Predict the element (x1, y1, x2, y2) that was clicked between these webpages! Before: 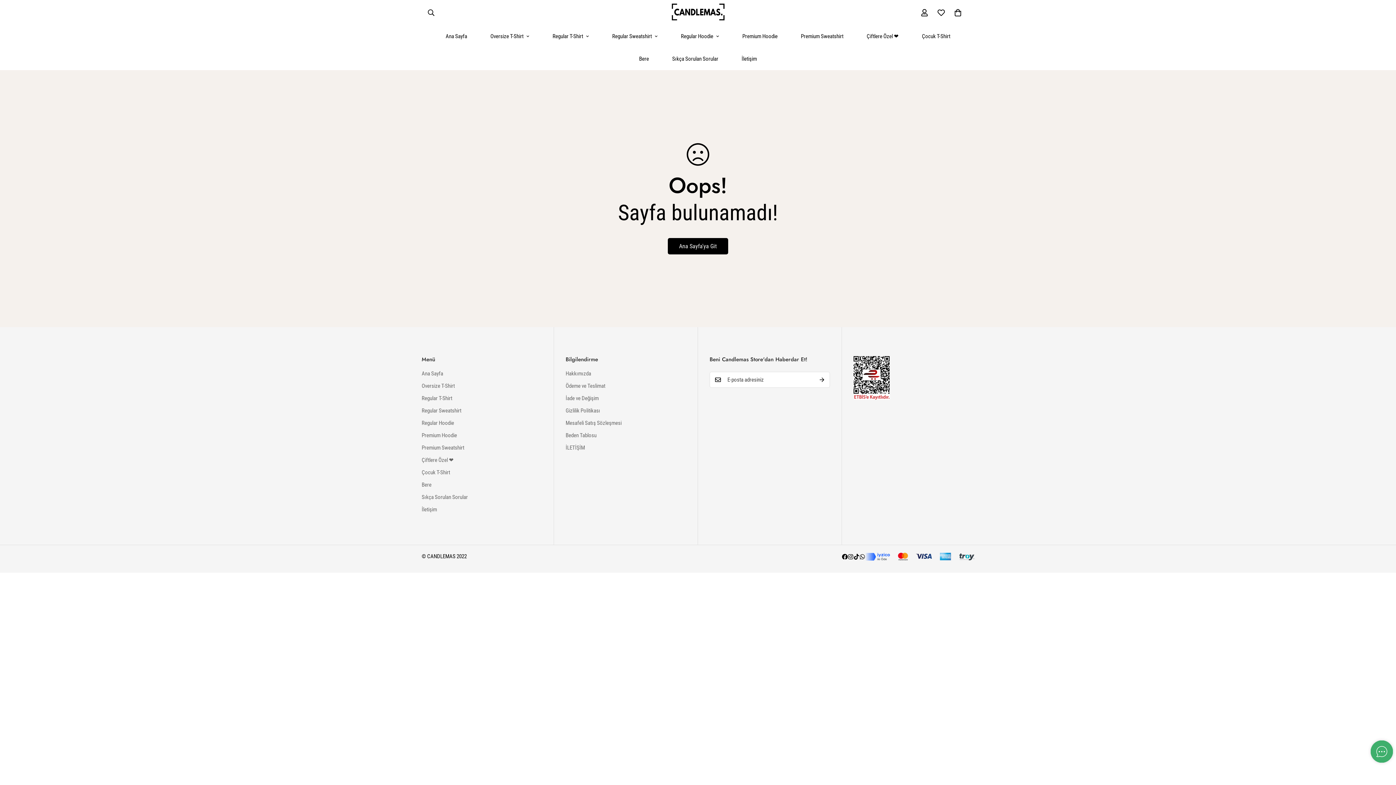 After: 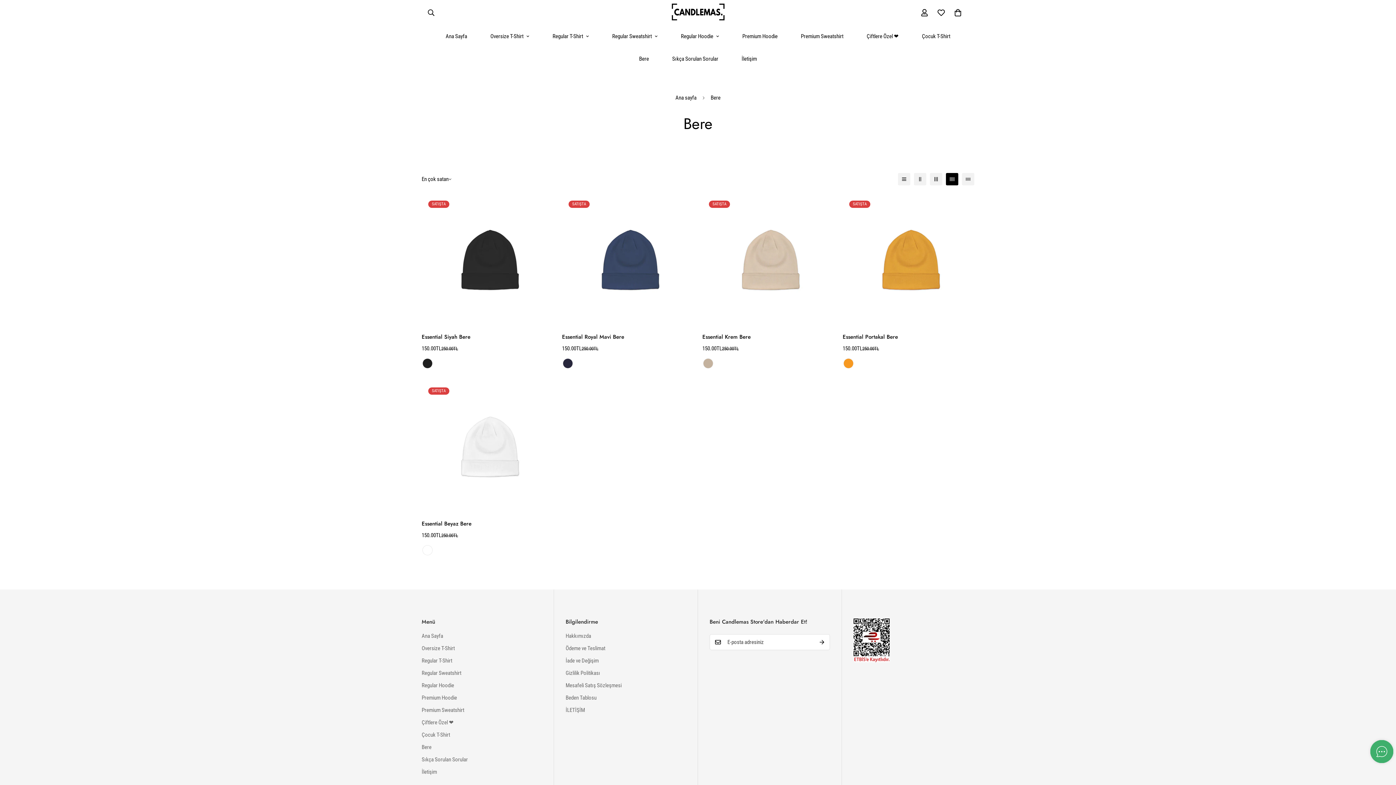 Action: label: Bere bbox: (627, 47, 660, 70)